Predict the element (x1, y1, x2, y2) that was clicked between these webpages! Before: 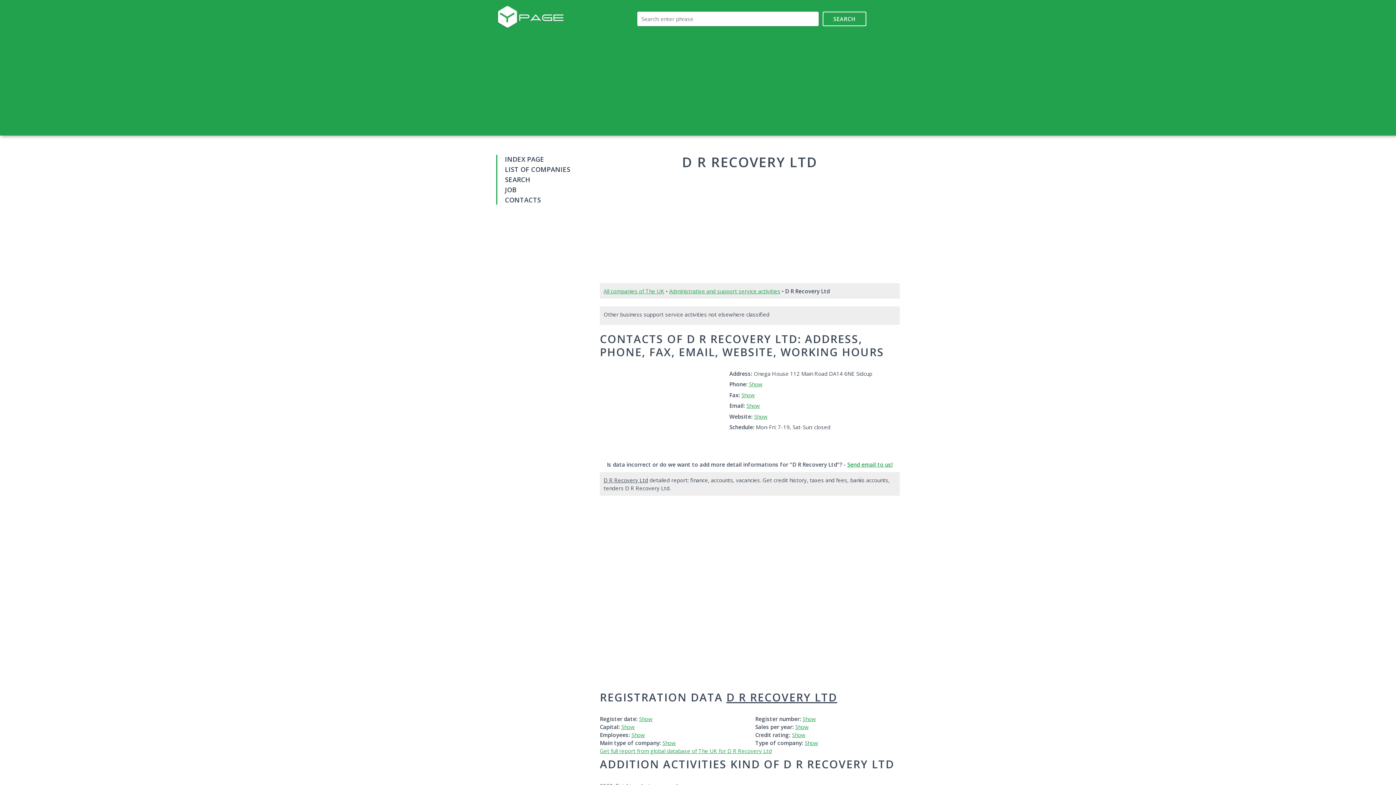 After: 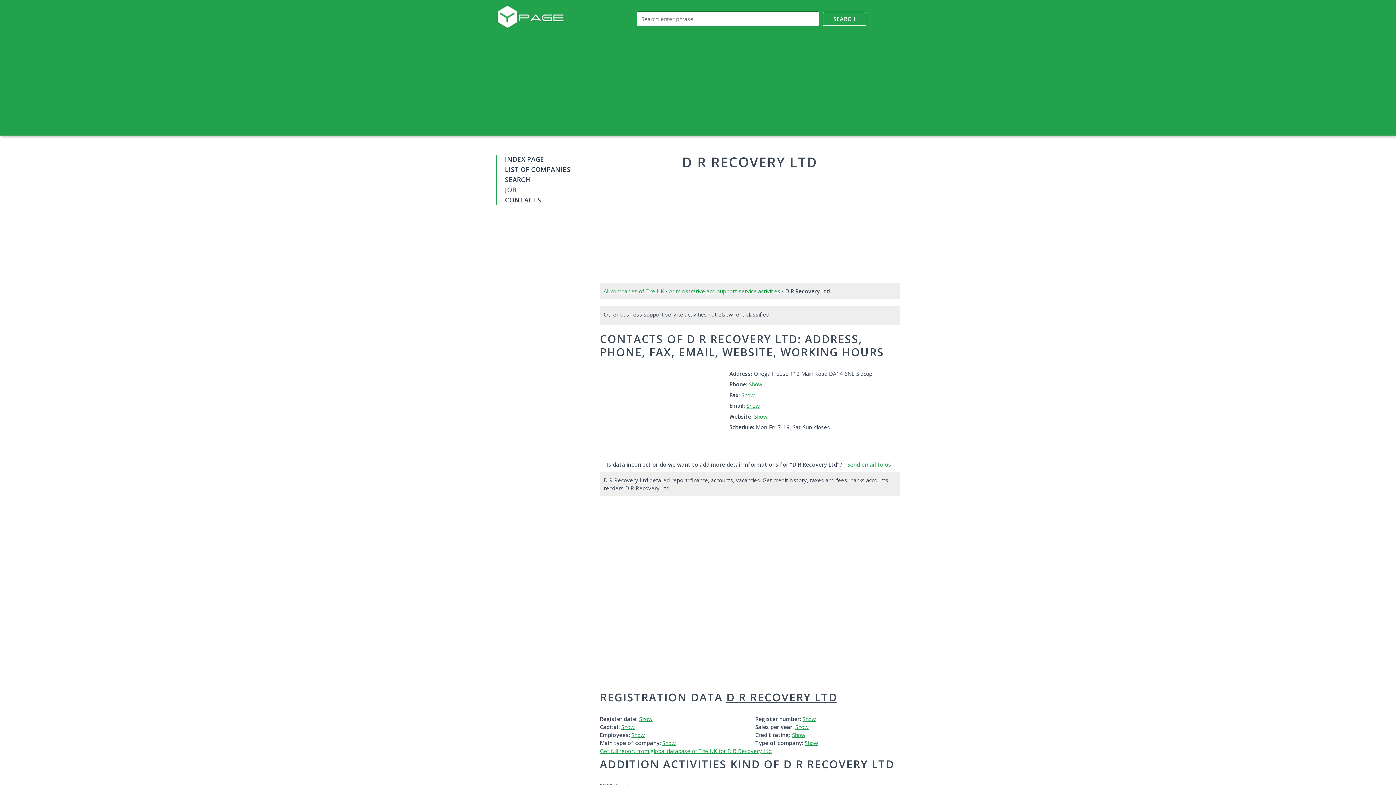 Action: bbox: (505, 185, 589, 194) label: JOB